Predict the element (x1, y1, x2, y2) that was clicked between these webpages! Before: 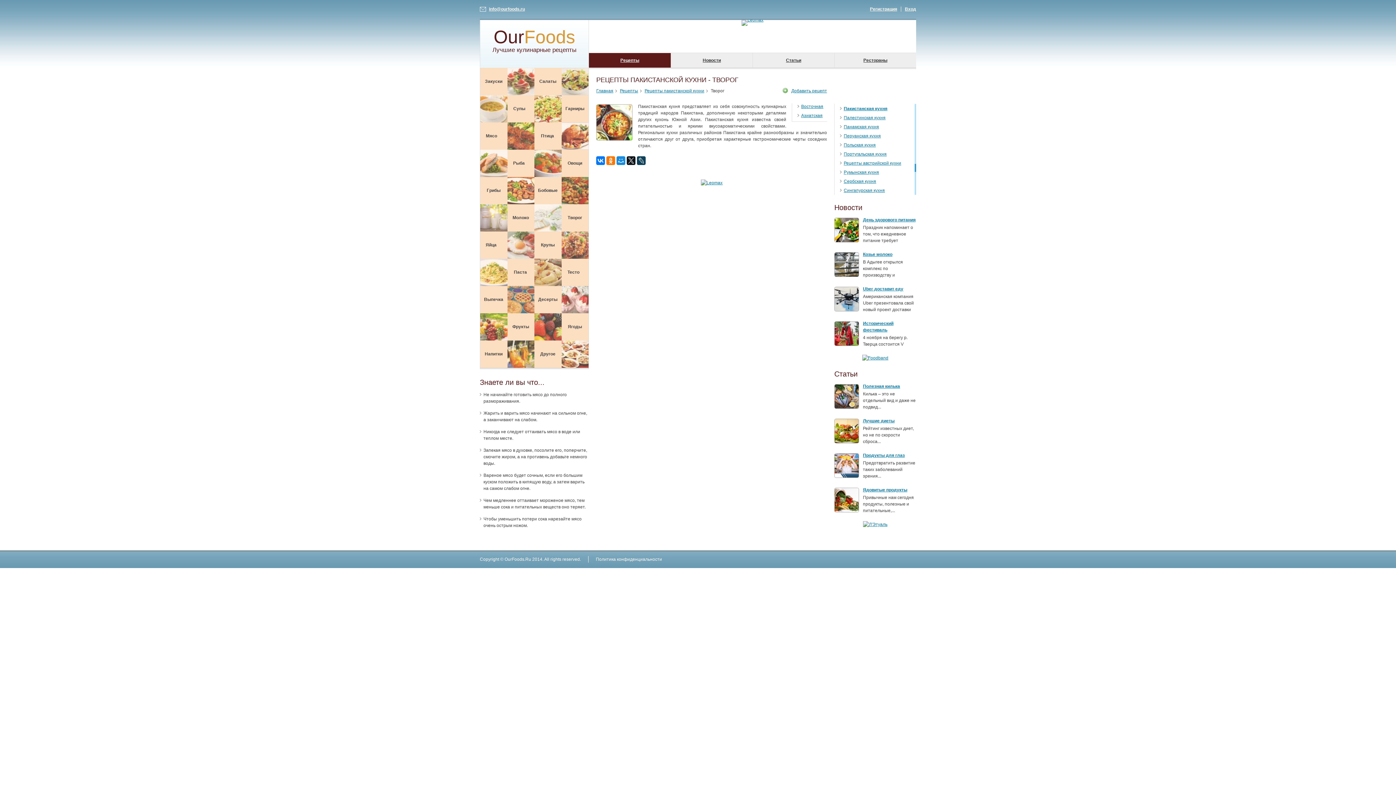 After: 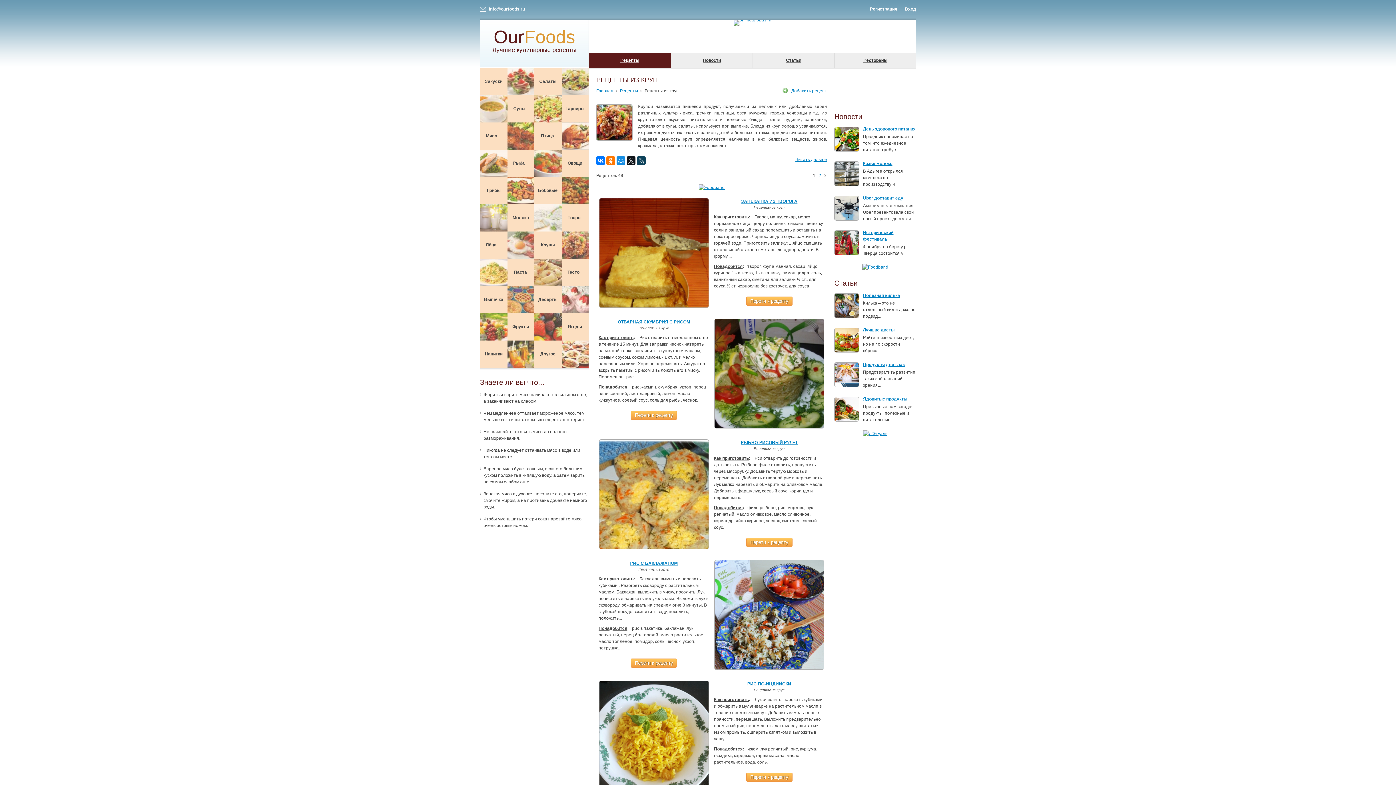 Action: bbox: (534, 231, 588, 258) label: Крупы